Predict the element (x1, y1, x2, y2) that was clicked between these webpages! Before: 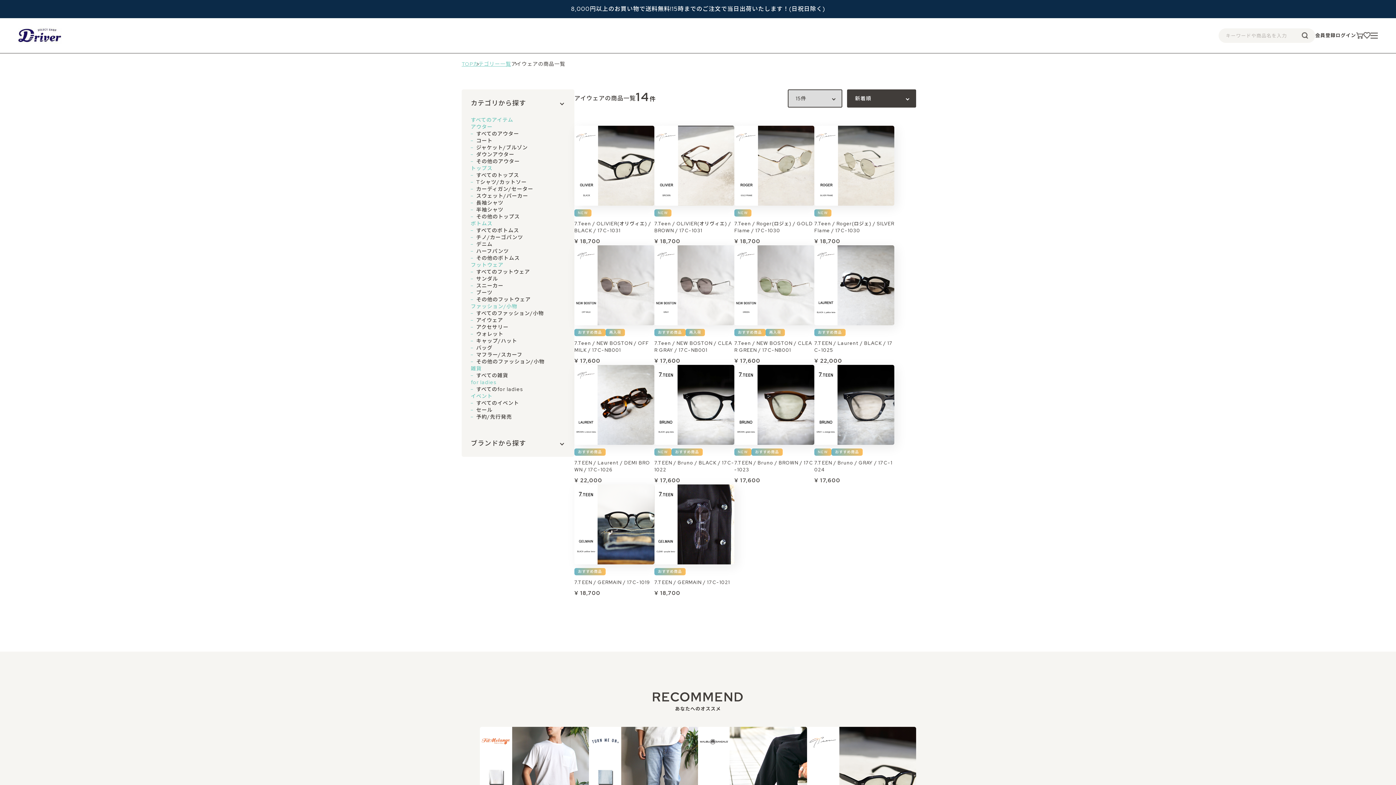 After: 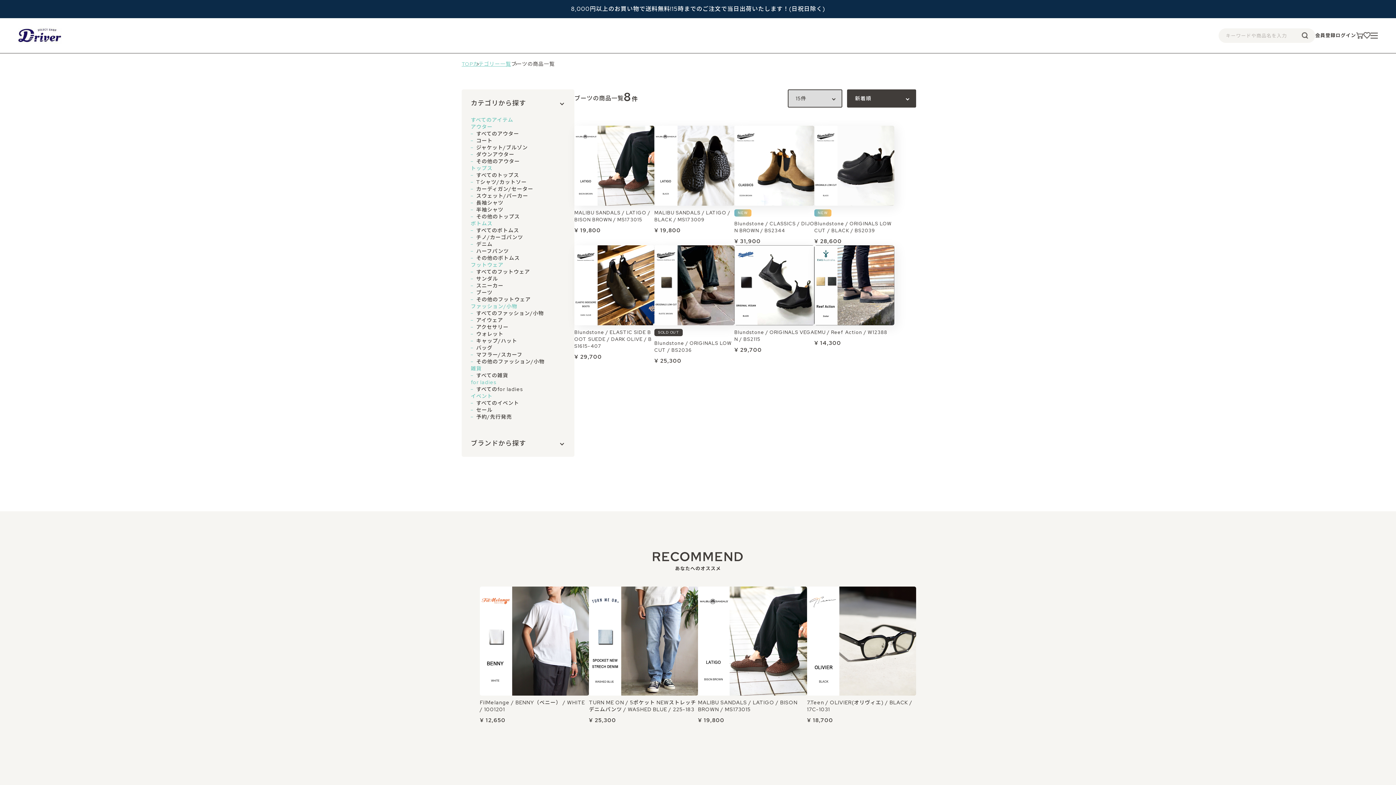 Action: label: ブーツ bbox: (470, 289, 565, 296)